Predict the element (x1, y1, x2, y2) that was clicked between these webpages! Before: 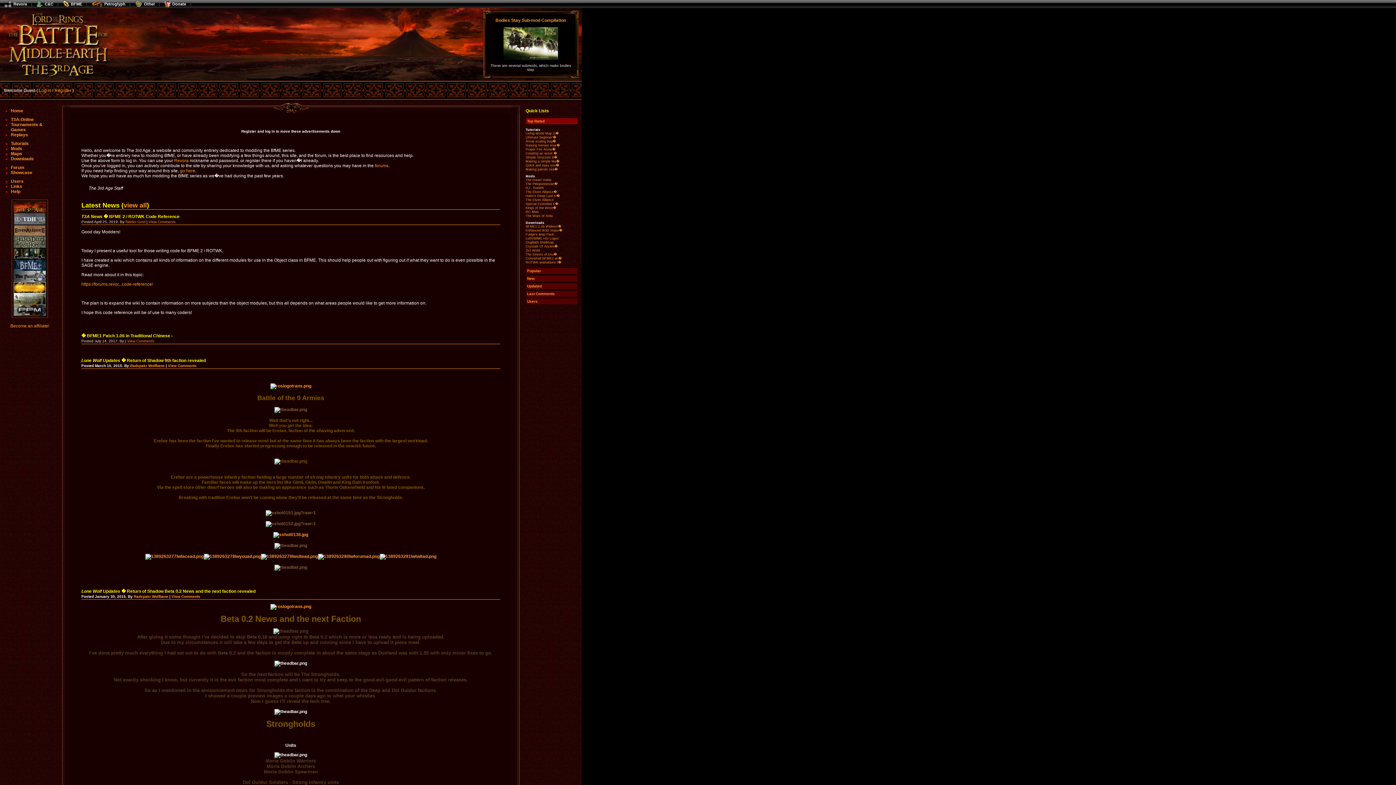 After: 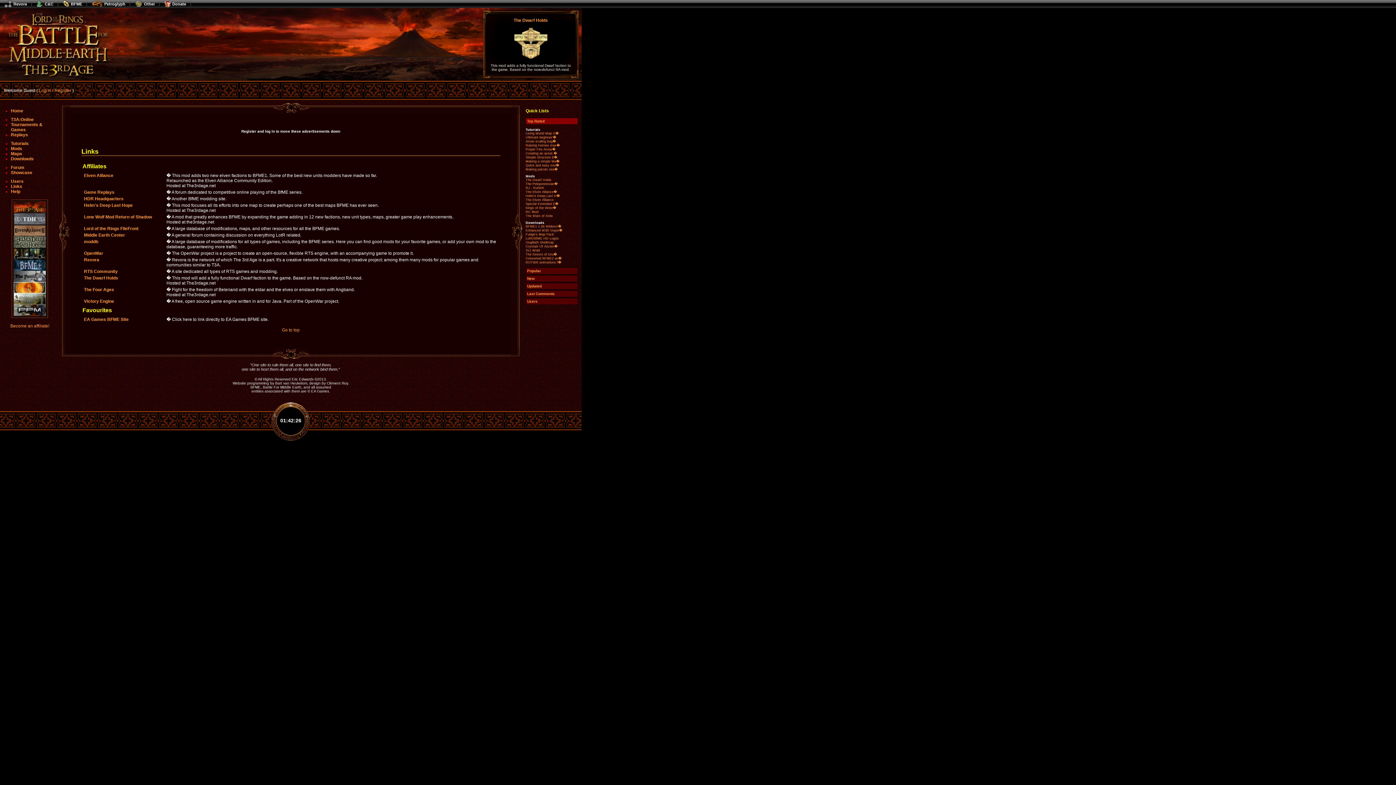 Action: bbox: (10, 184, 22, 189) label: Links